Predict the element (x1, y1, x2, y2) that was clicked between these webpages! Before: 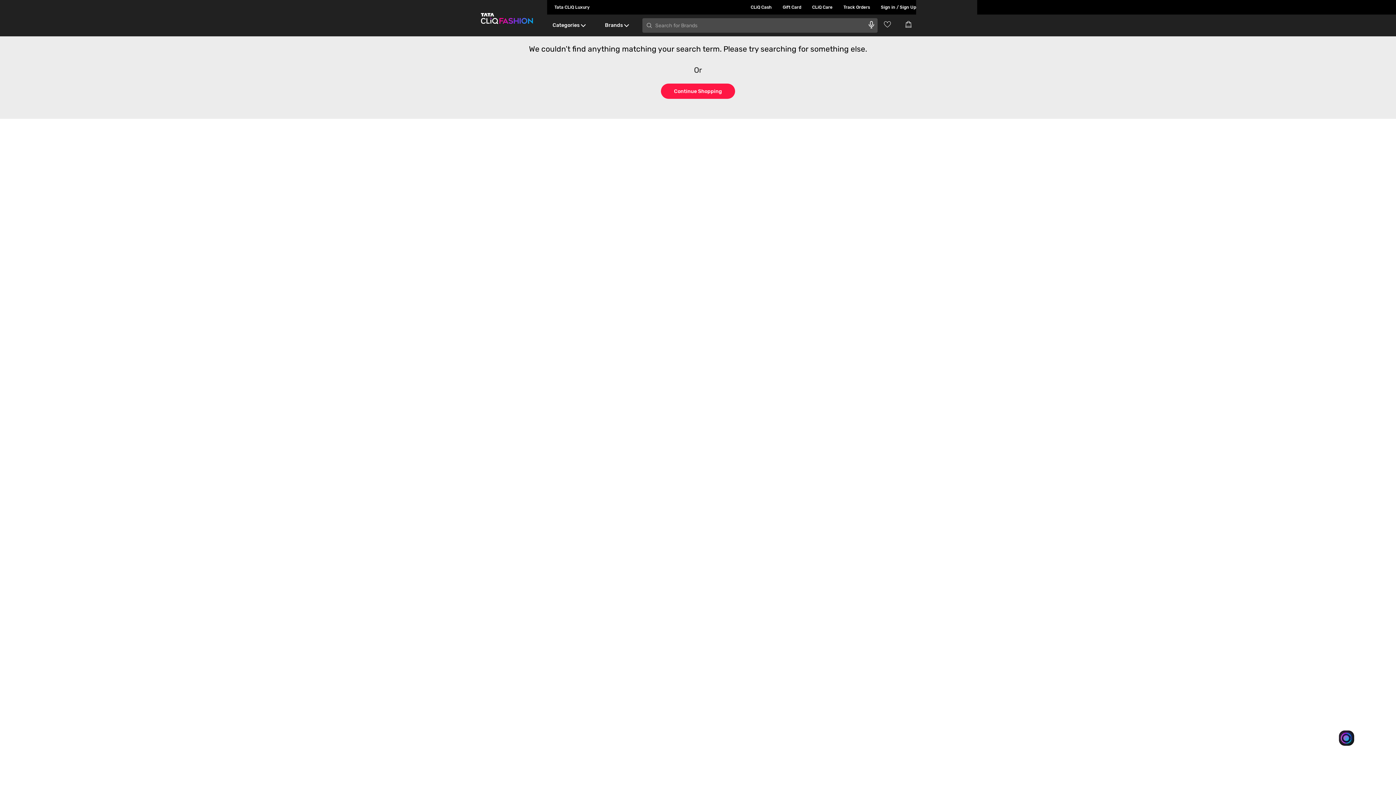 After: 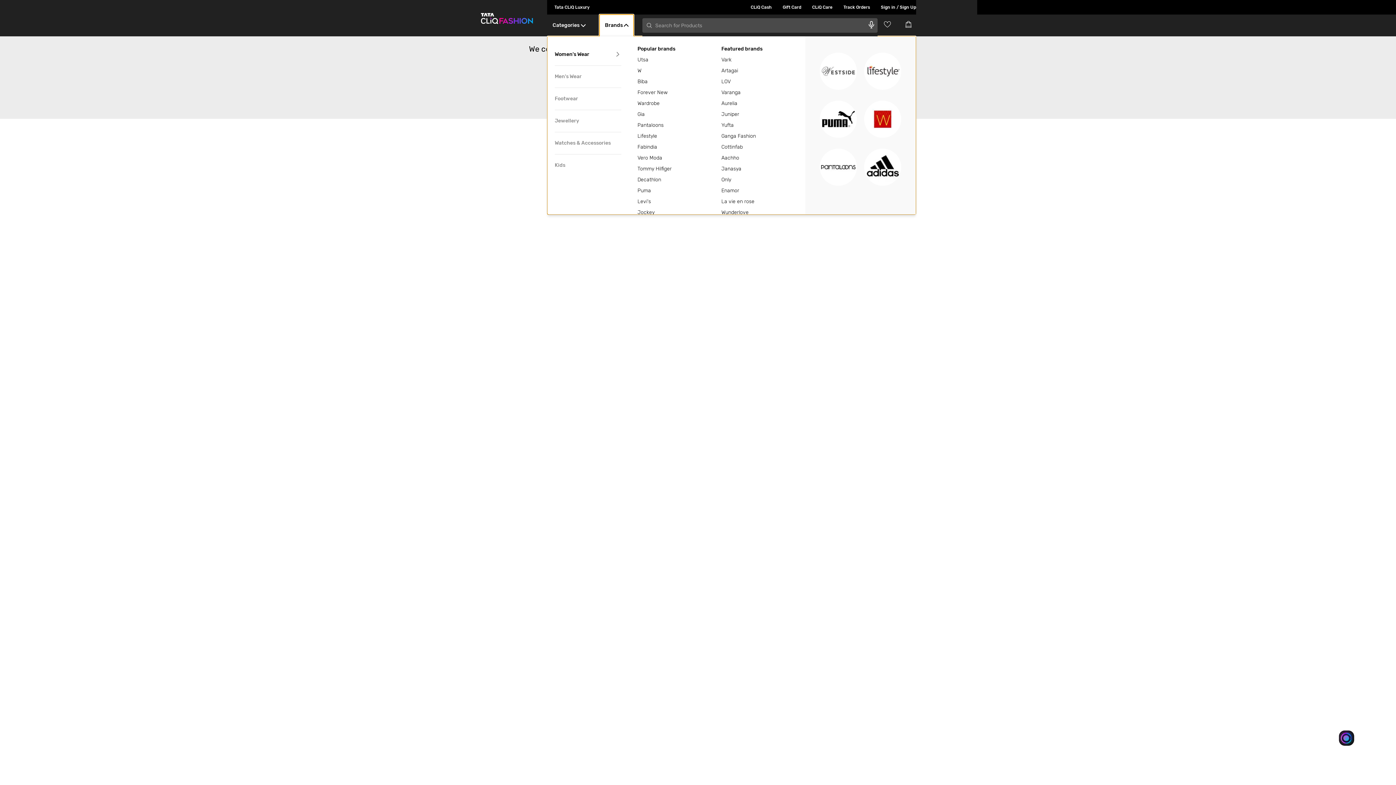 Action: label: Brands bbox: (599, 14, 633, 36)